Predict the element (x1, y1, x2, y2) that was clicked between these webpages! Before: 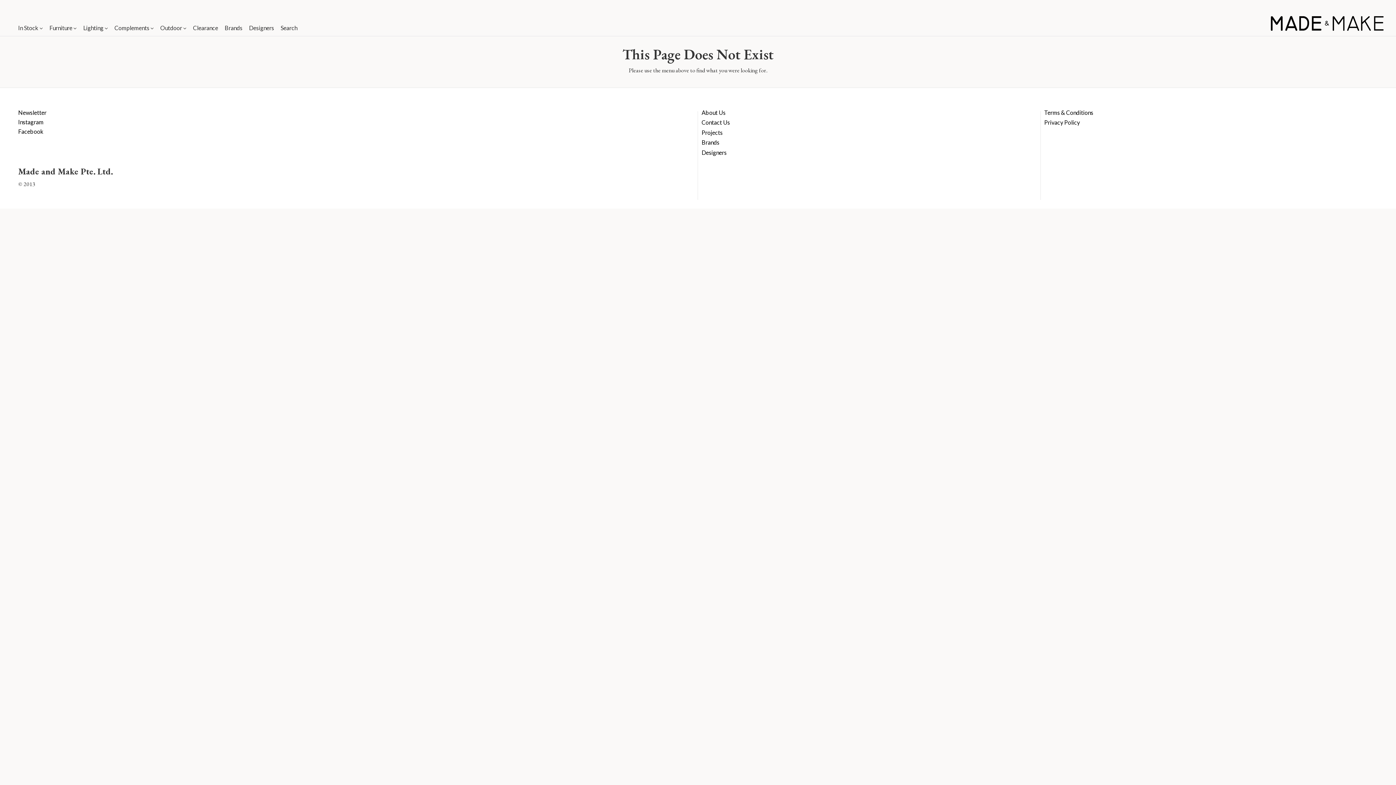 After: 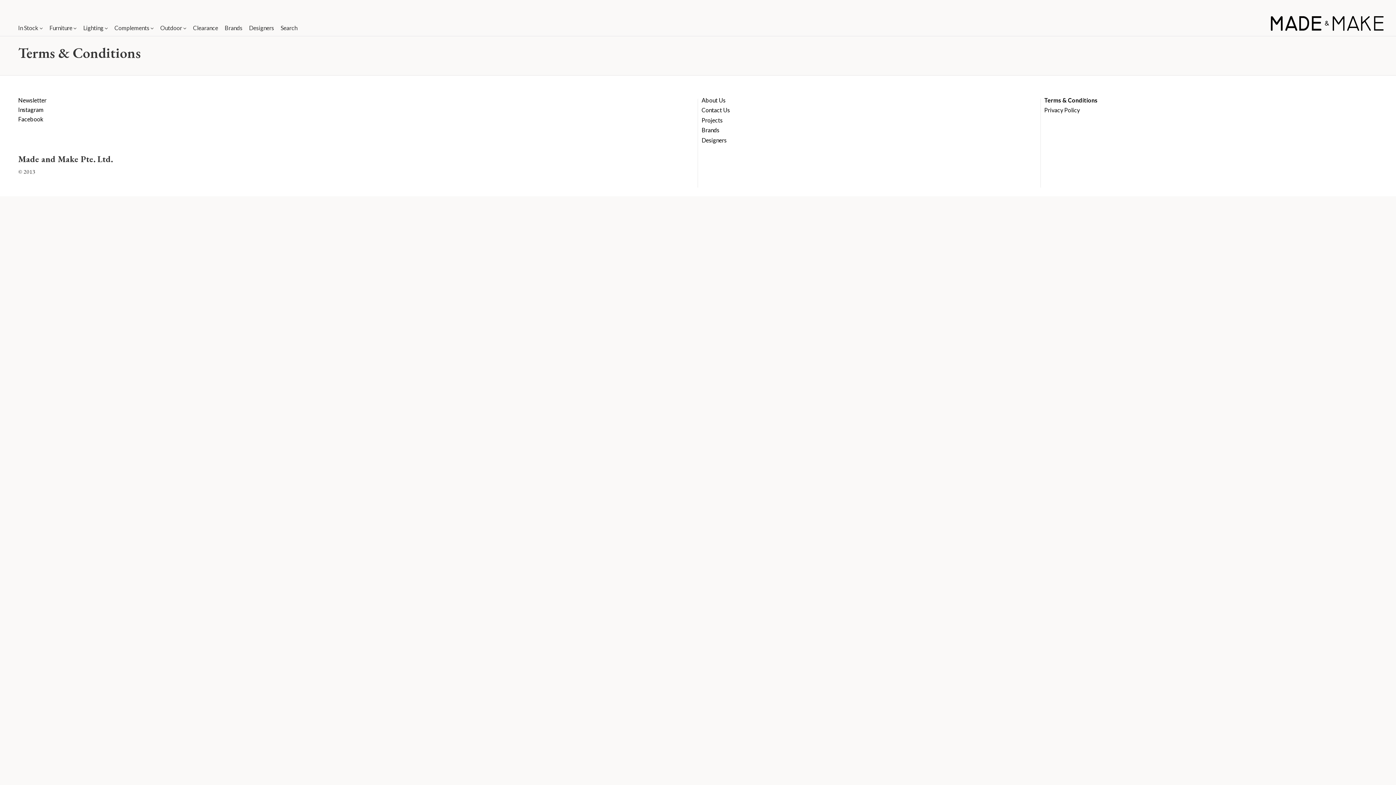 Action: bbox: (1044, 109, 1093, 116) label: Terms & Conditions